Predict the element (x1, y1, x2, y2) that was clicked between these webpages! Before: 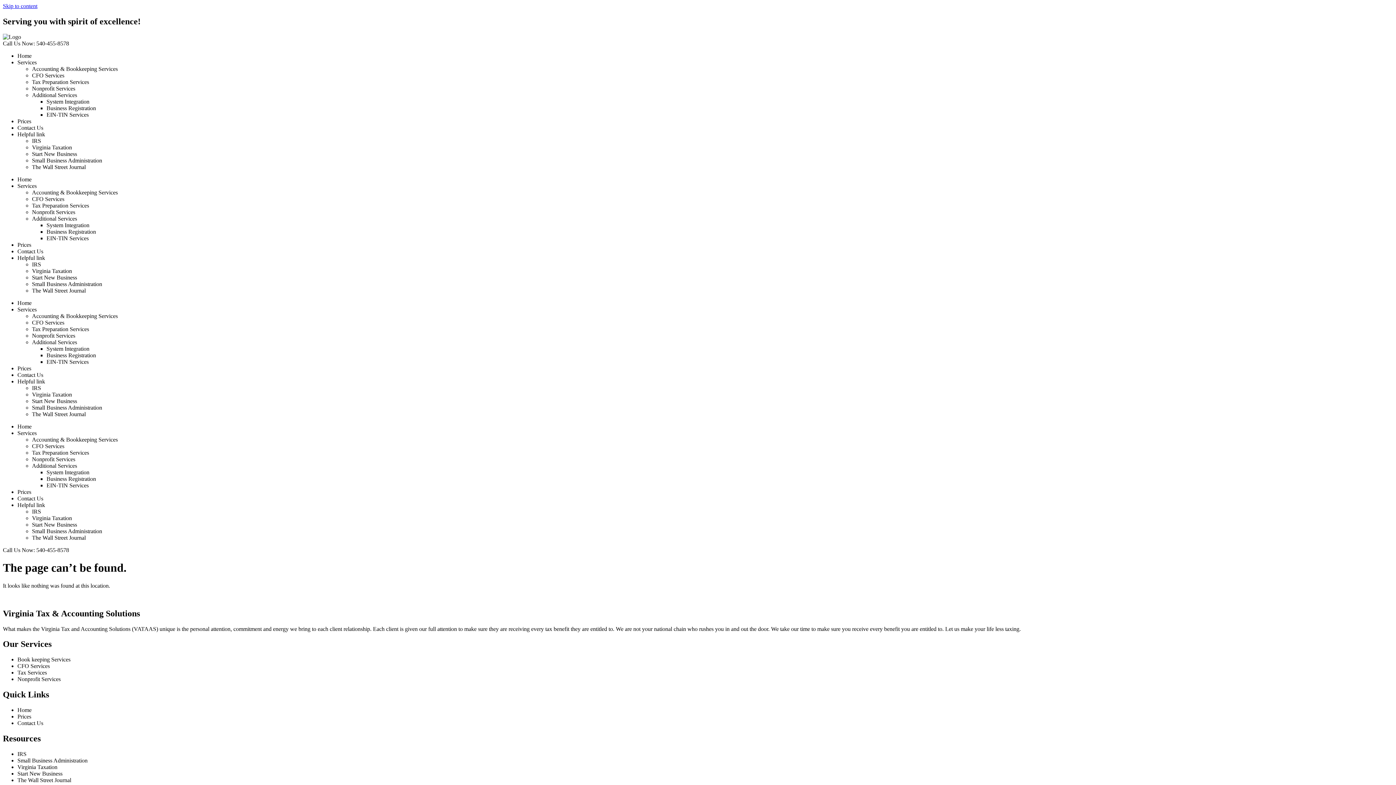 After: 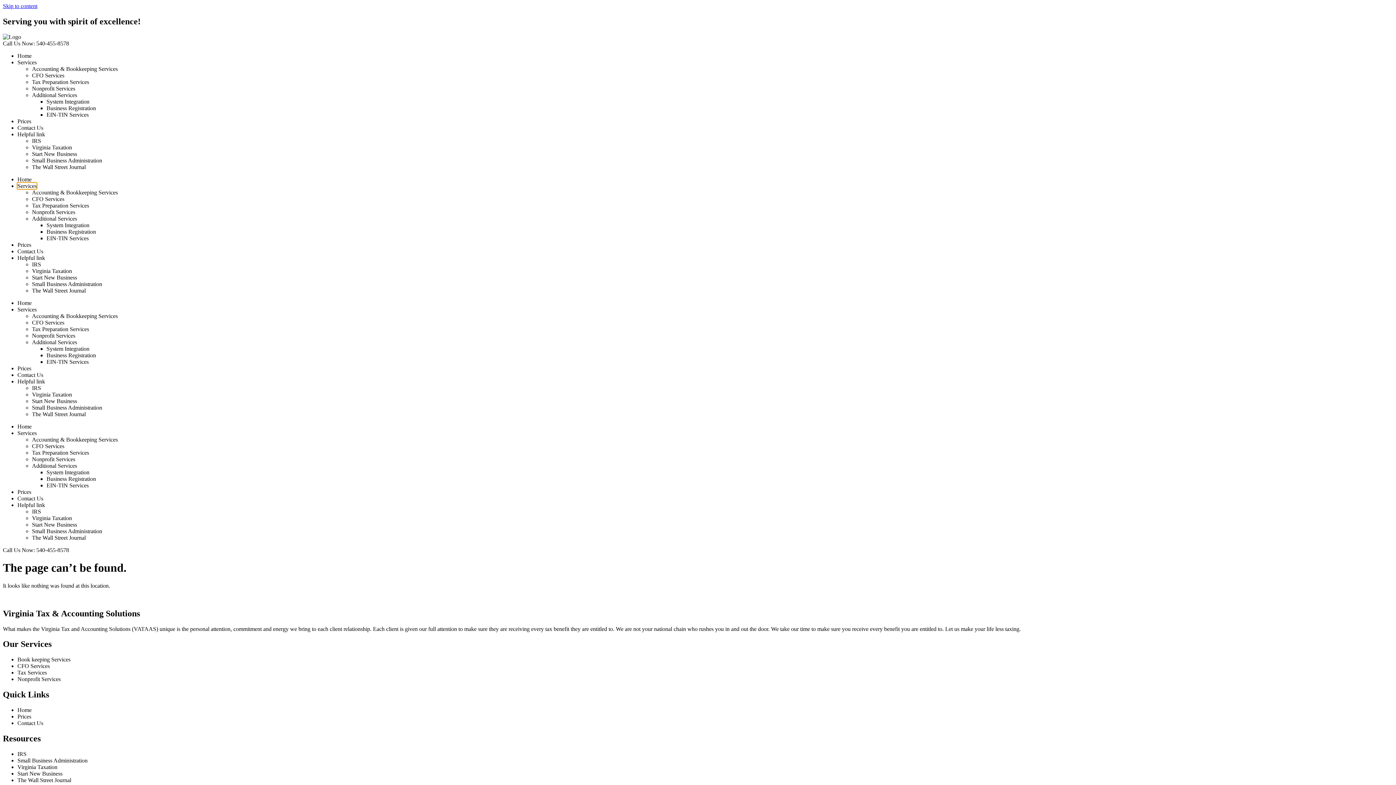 Action: bbox: (17, 182, 36, 189) label: Services